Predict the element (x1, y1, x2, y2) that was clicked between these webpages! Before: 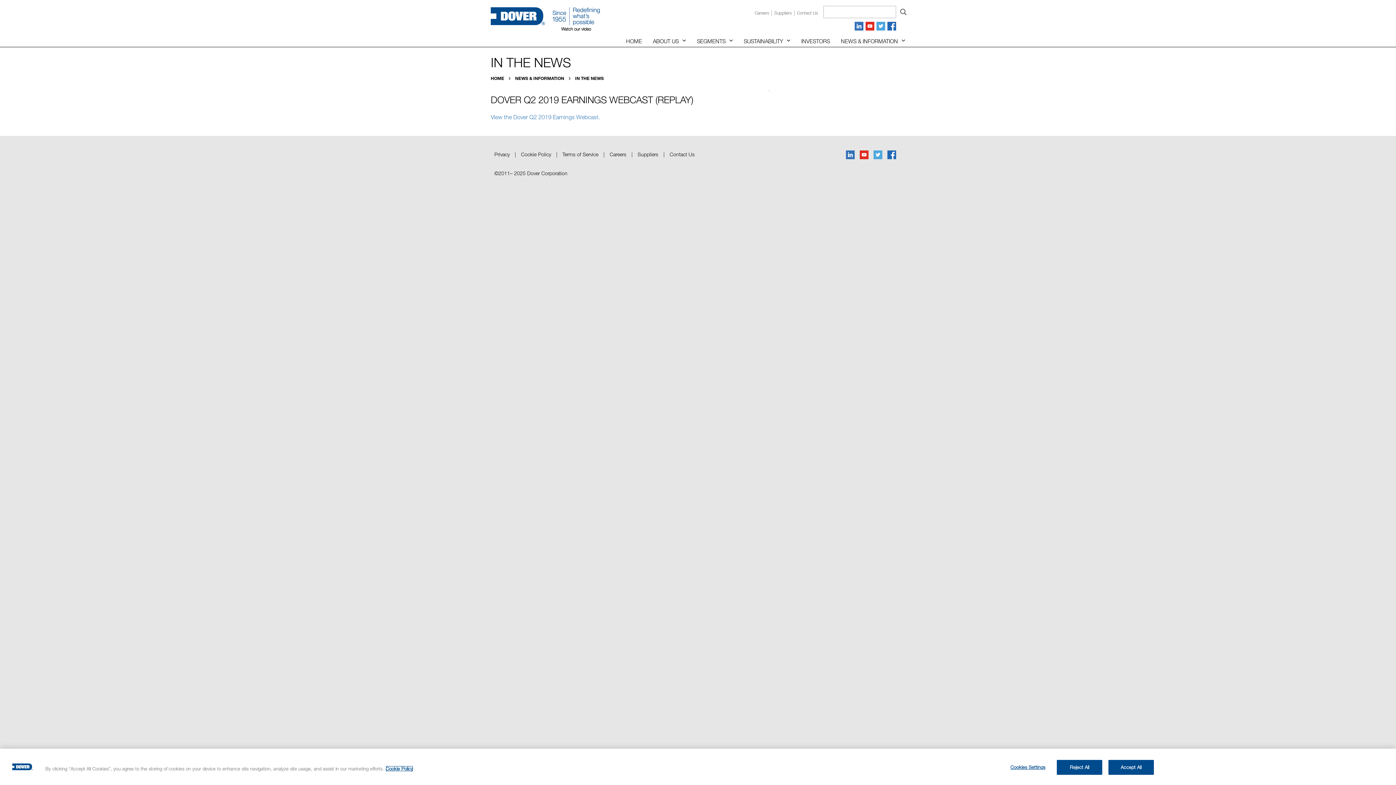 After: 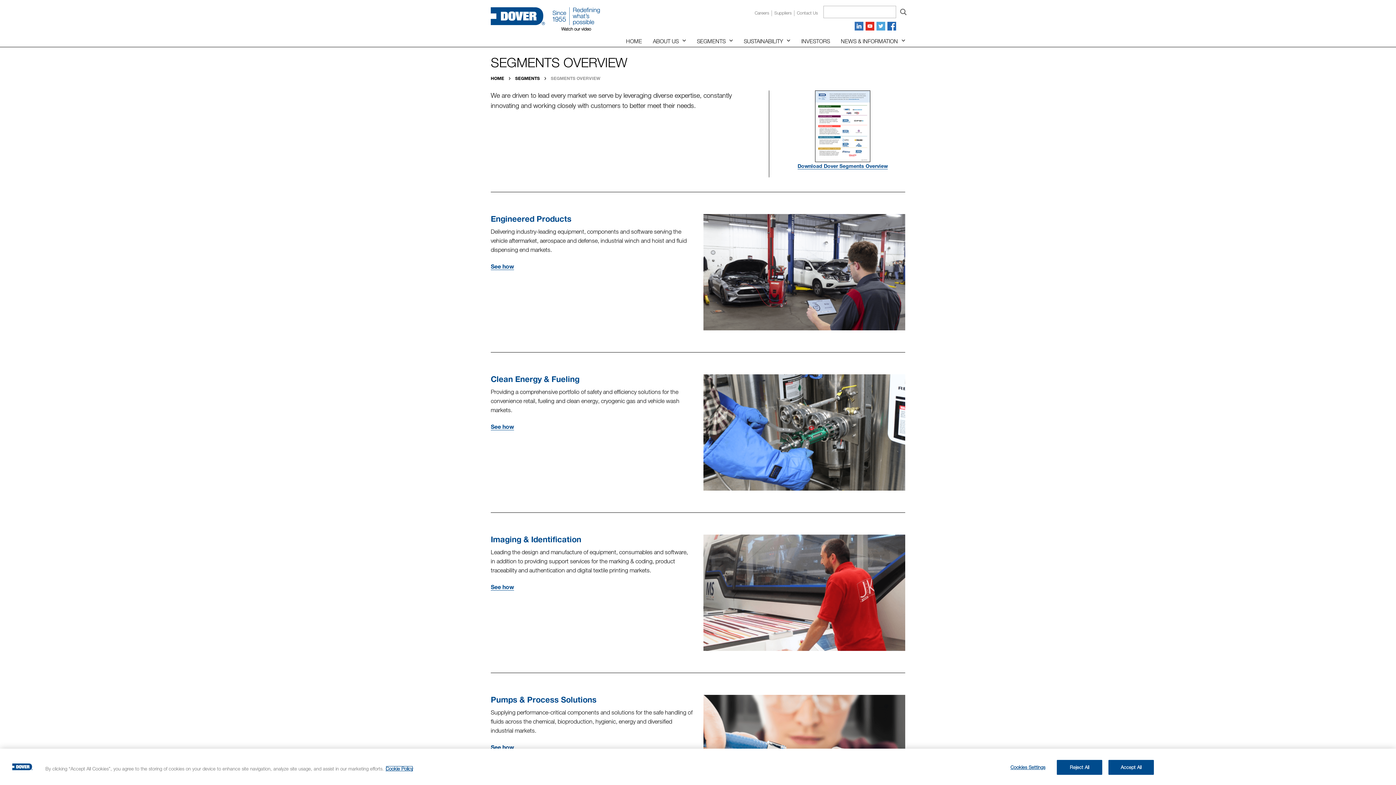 Action: bbox: (691, 34, 738, 47) label: SEGMENTS